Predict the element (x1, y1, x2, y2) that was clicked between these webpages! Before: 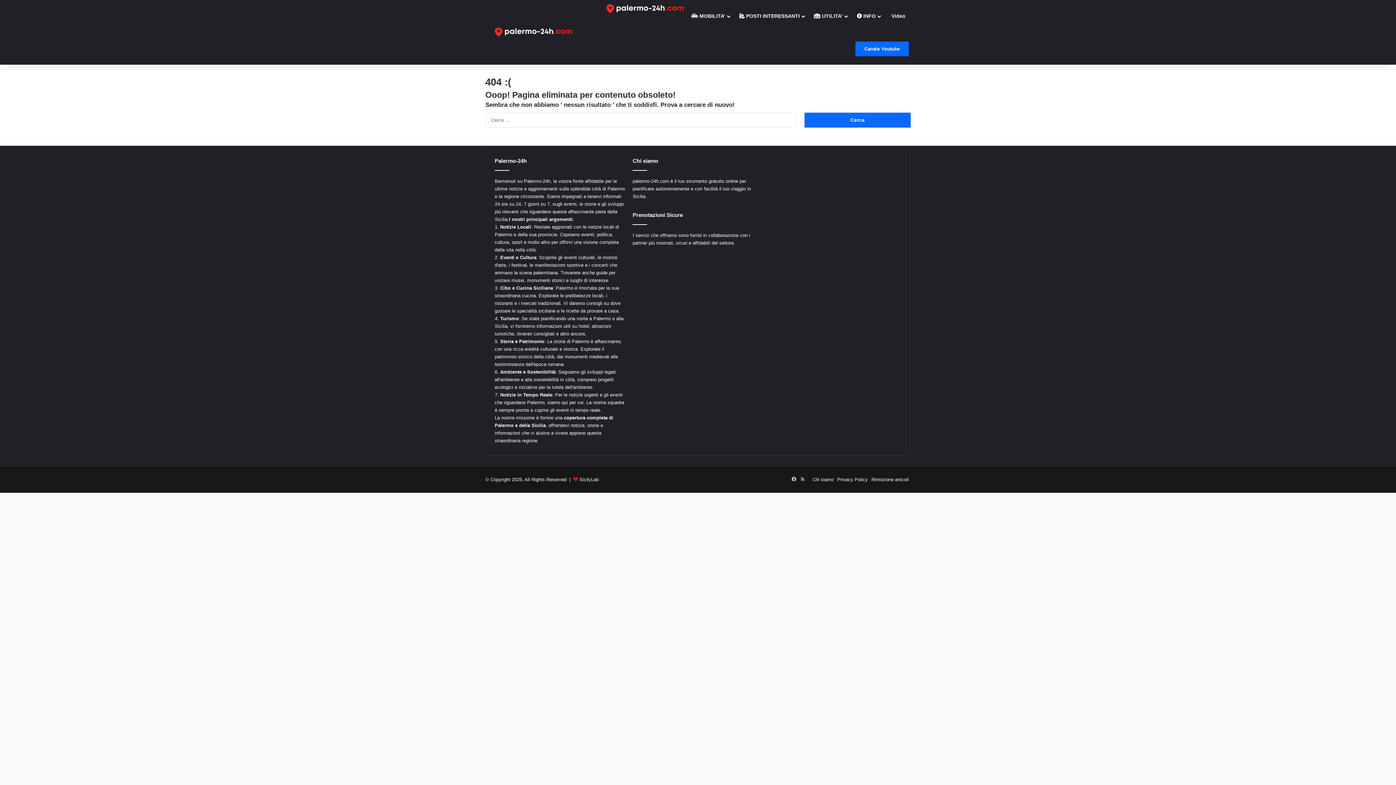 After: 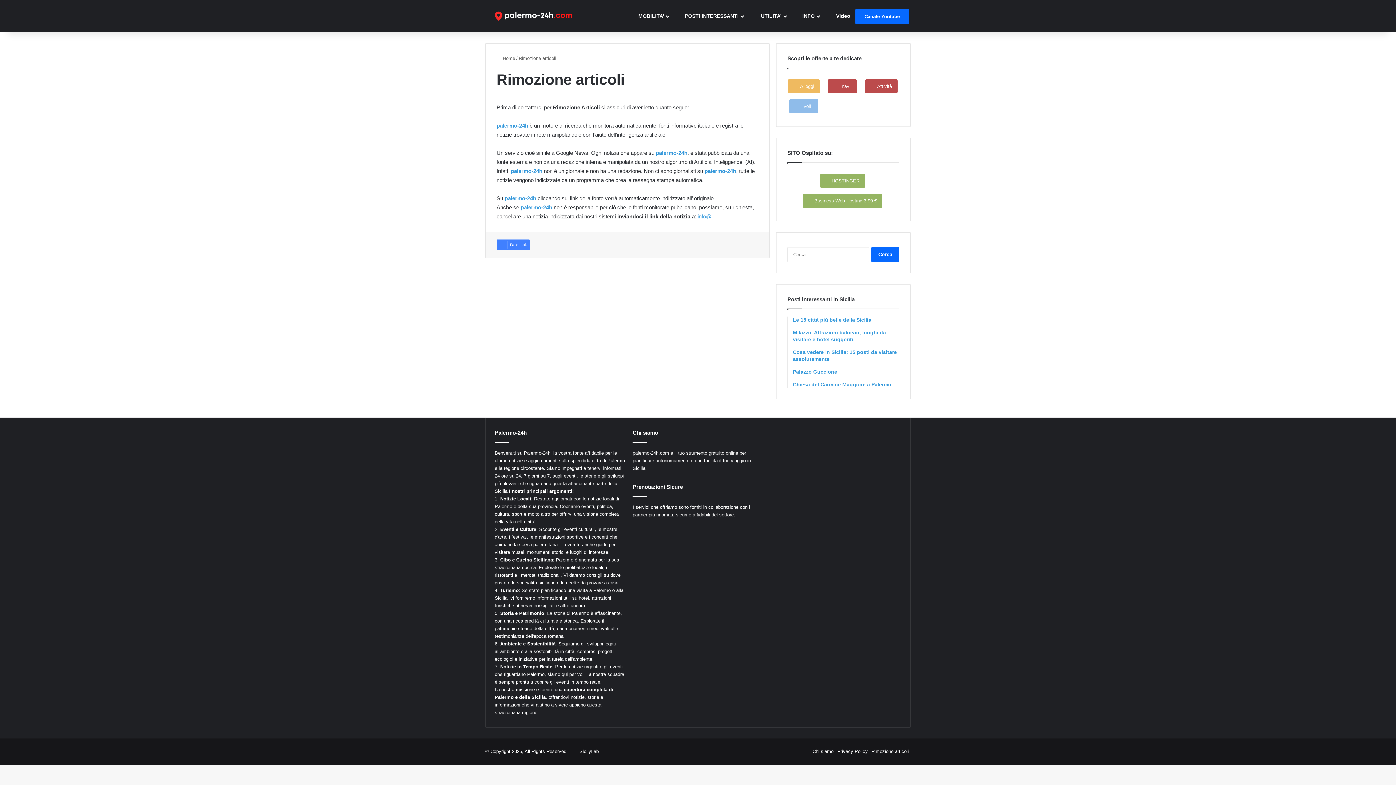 Action: bbox: (871, 477, 909, 482) label: Rimozione articoli